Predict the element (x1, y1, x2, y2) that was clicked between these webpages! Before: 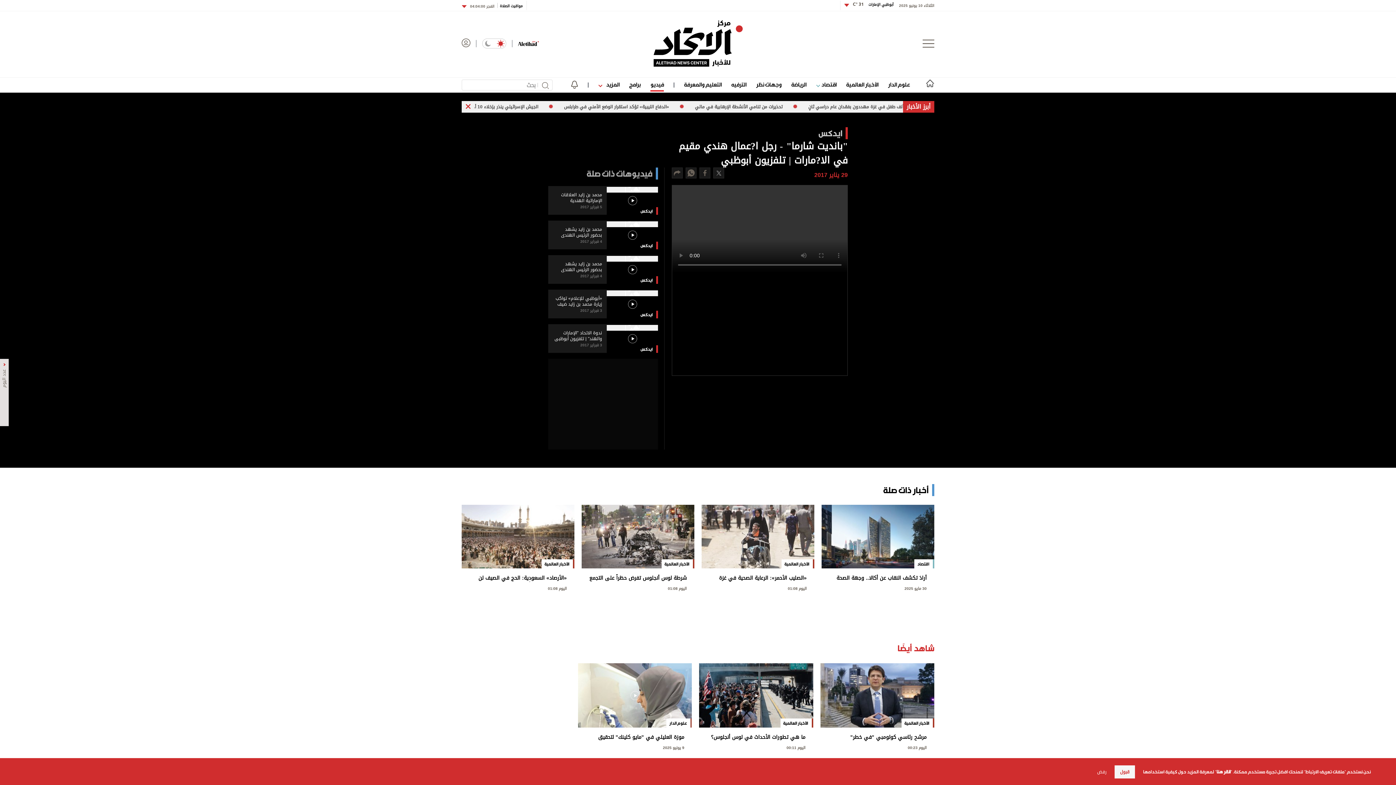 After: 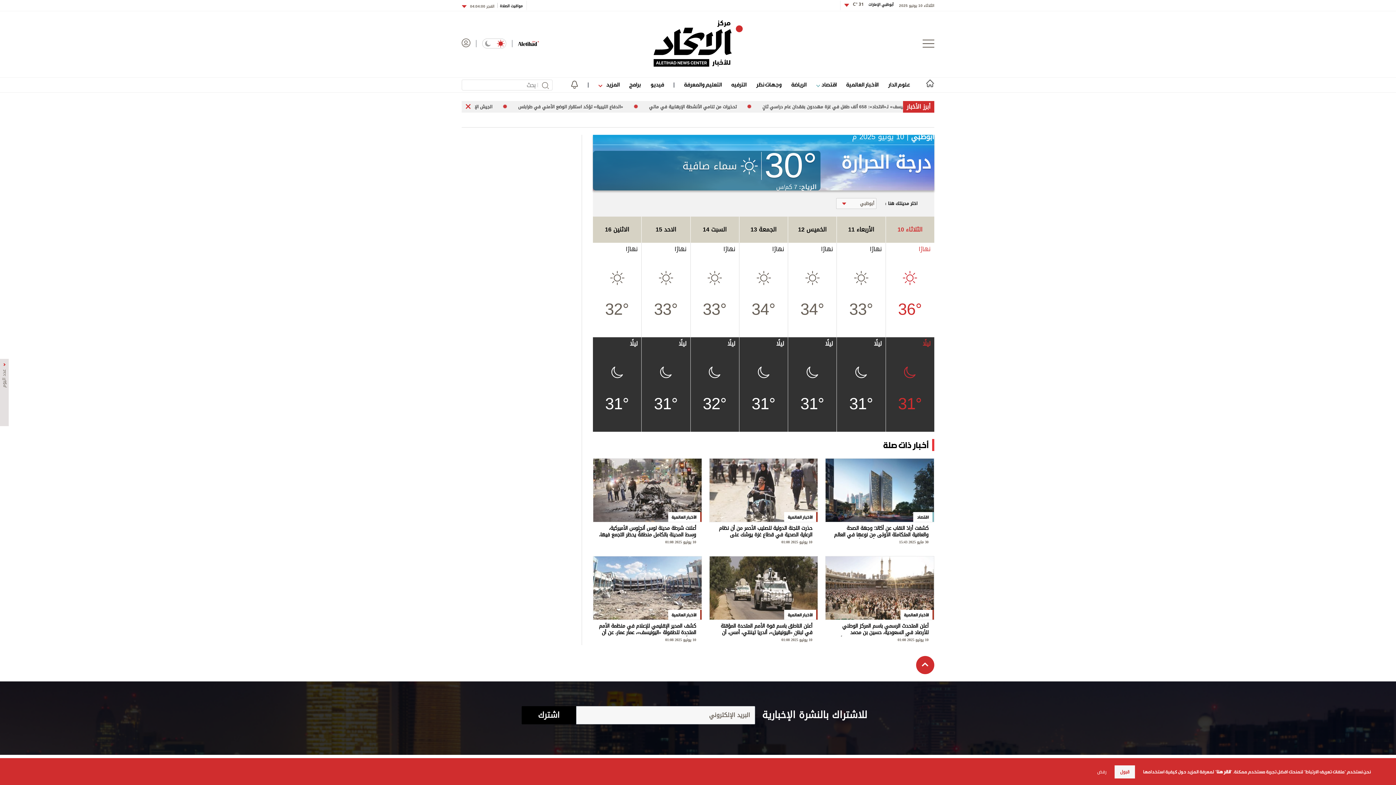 Action: bbox: (853, 0, 893, 8) label: أبوظبي الإمارات 
31 °C